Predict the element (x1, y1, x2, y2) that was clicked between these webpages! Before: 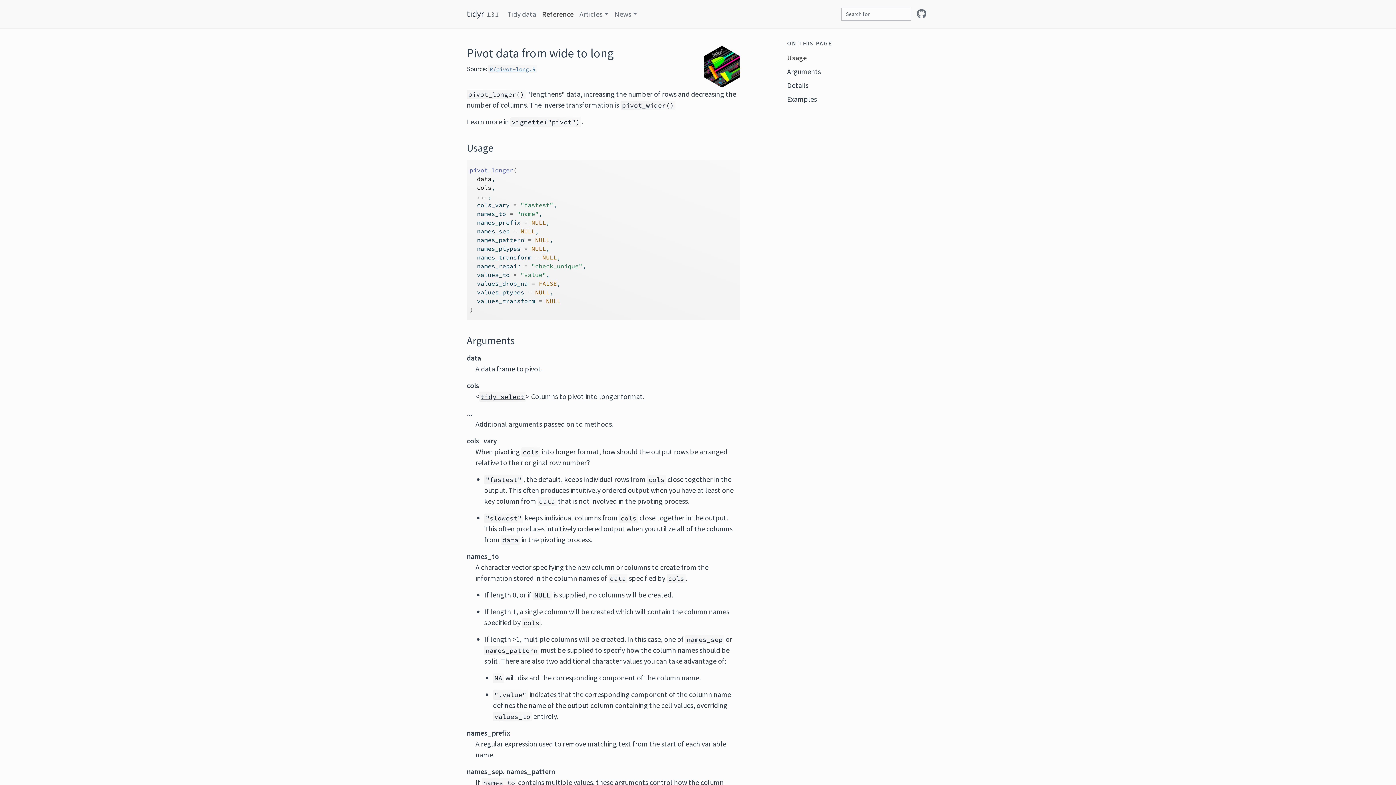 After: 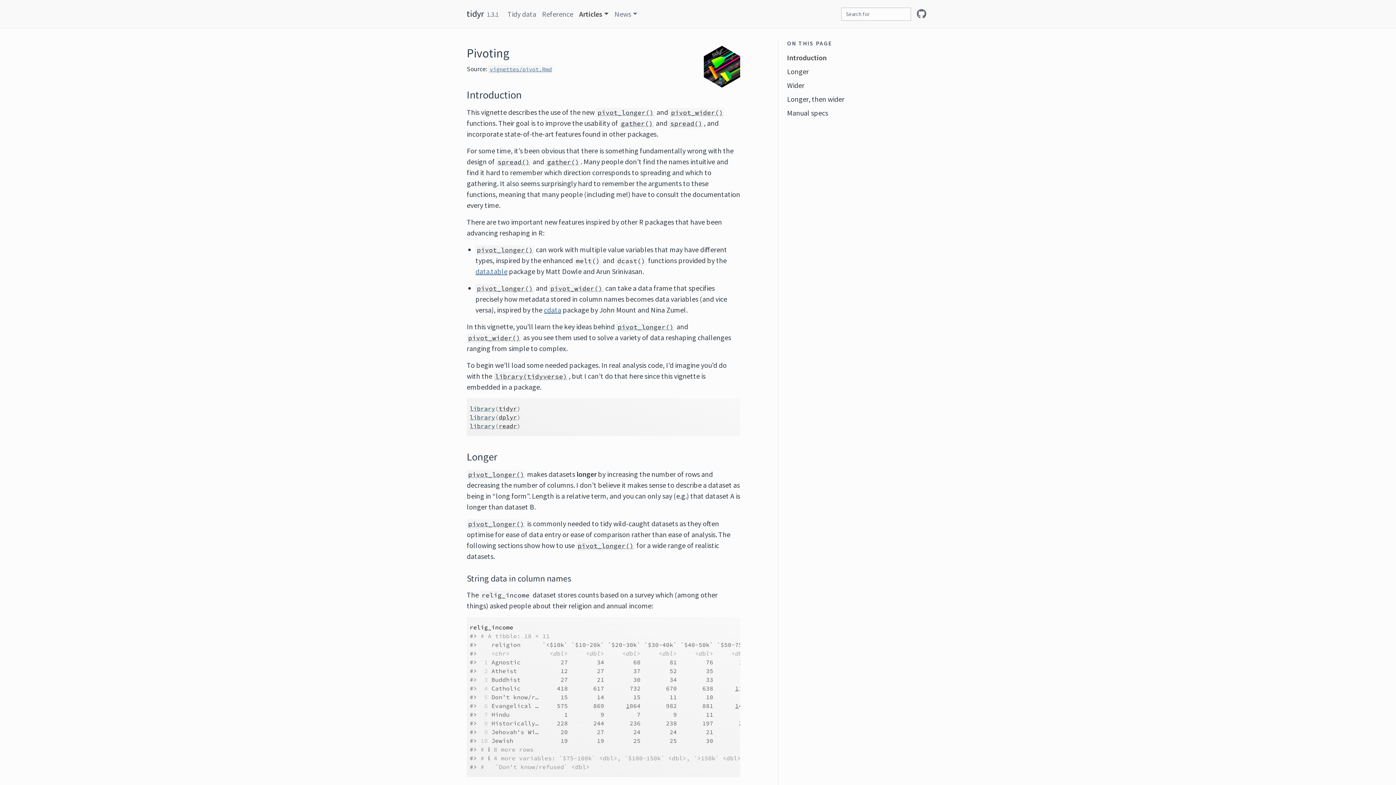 Action: label: vignette("pivot") bbox: (512, 118, 580, 126)